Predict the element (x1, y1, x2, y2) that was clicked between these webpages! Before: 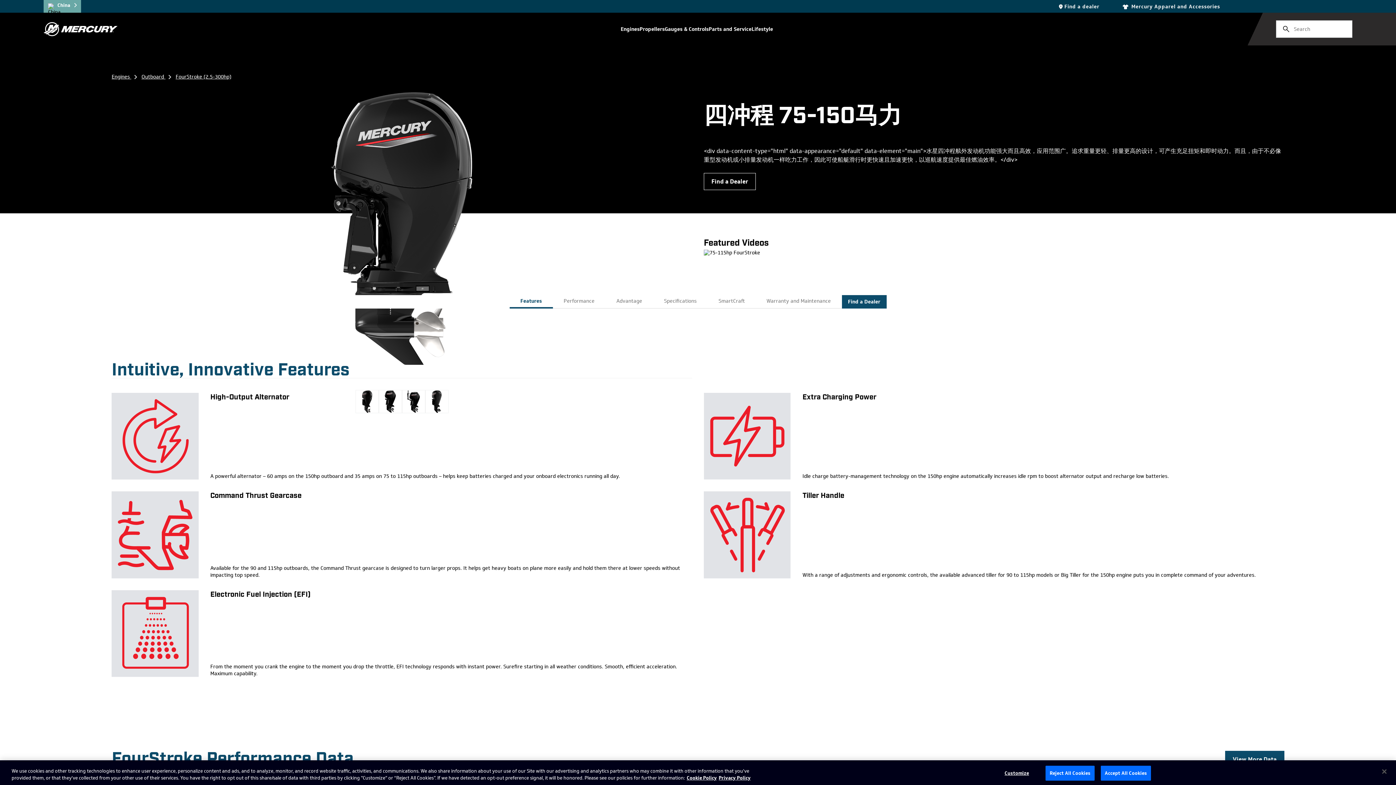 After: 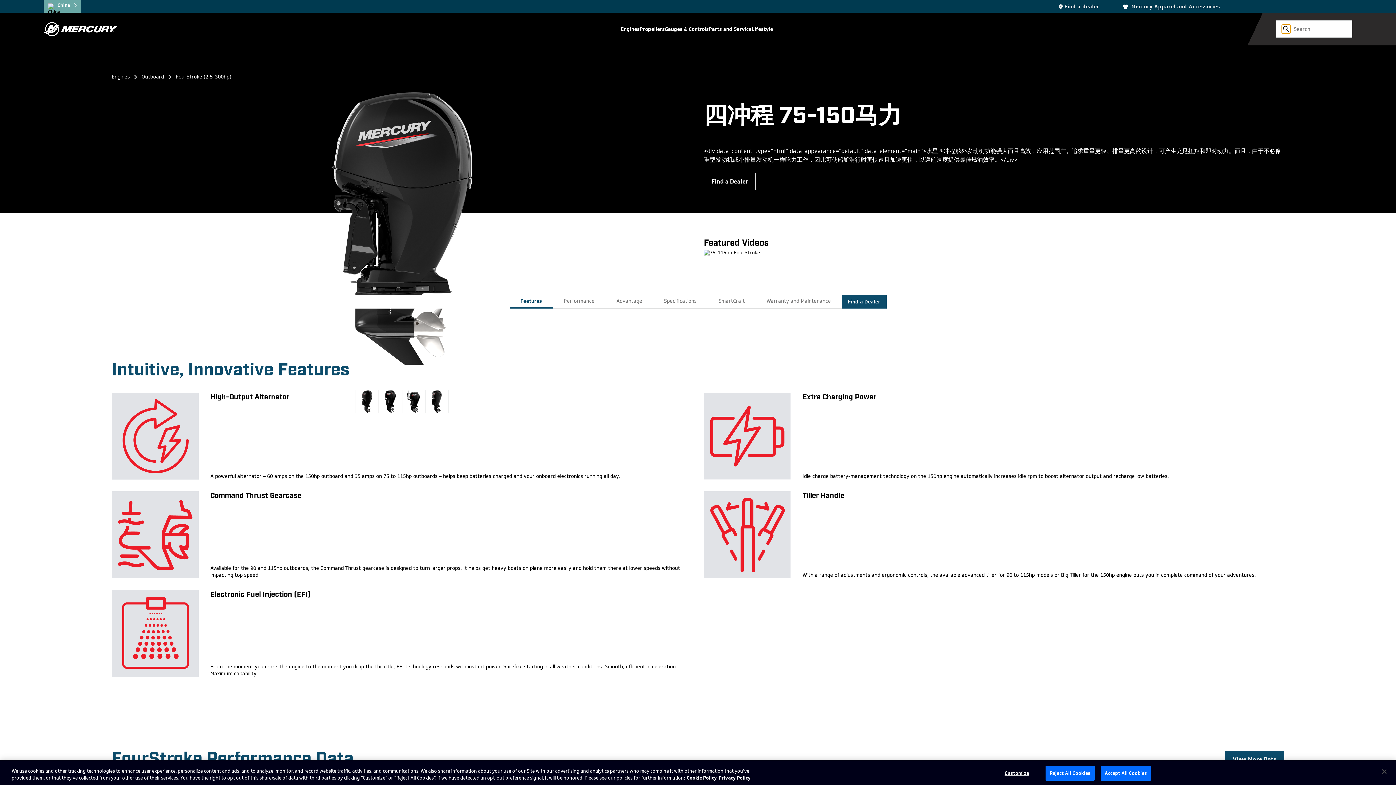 Action: bbox: (1282, 24, 1290, 33)